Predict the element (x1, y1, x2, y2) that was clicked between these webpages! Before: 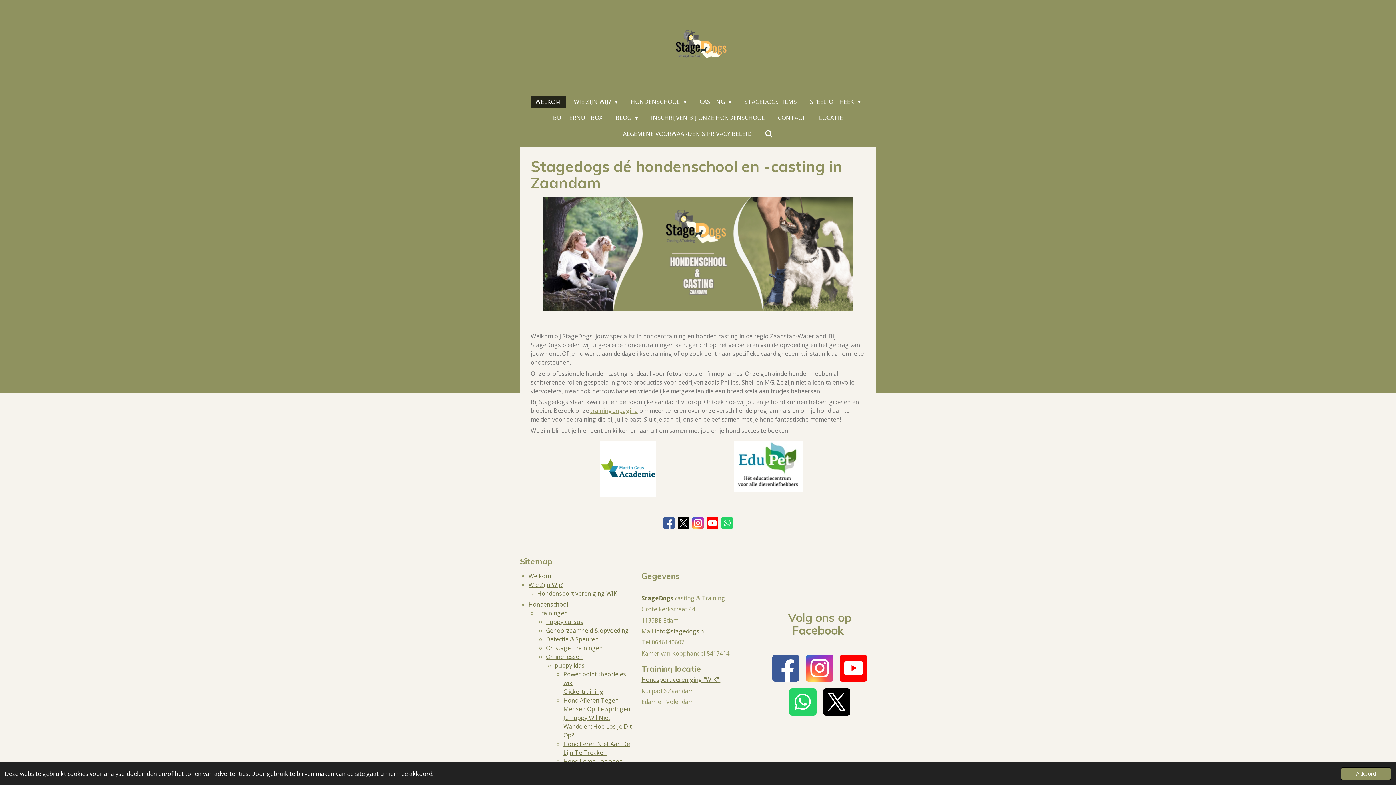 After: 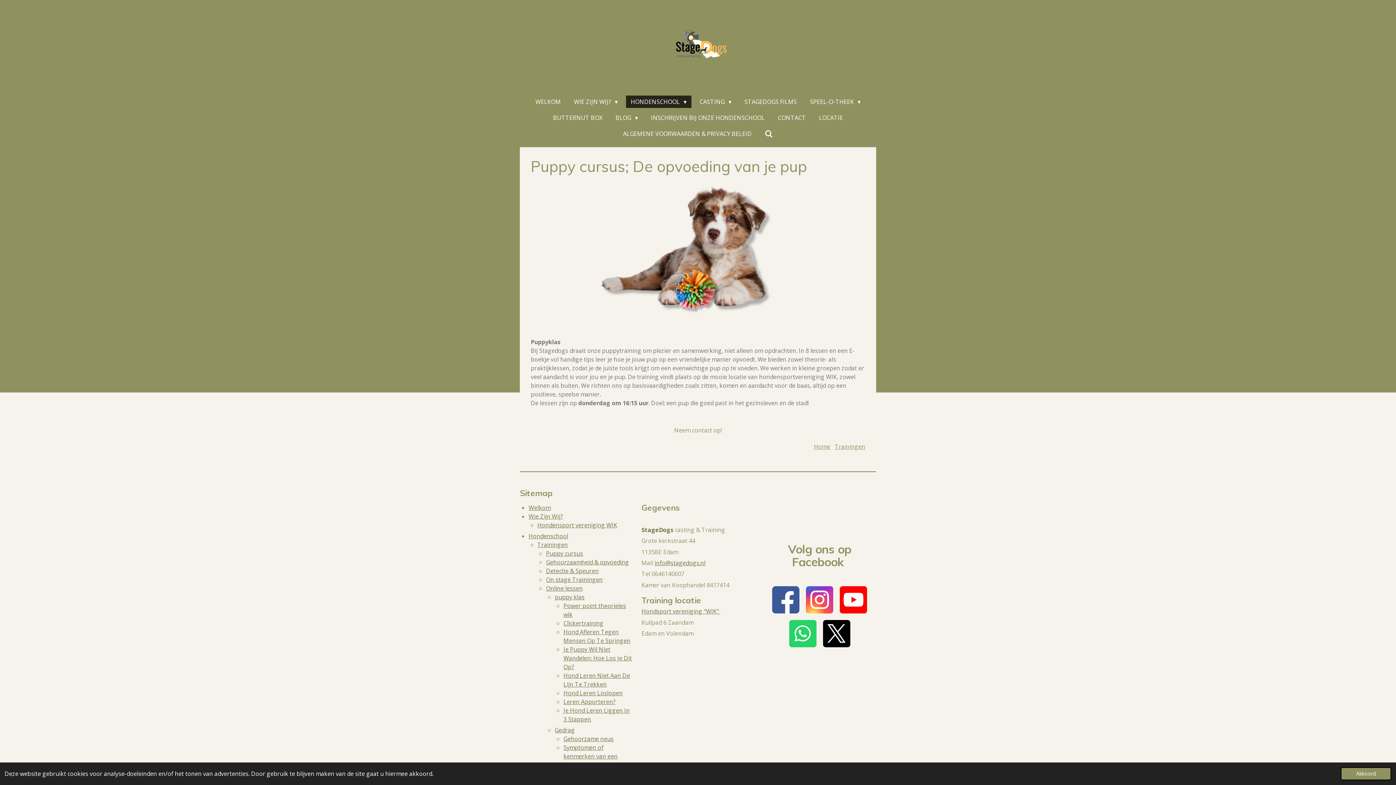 Action: bbox: (546, 618, 583, 626) label: Puppy cursus